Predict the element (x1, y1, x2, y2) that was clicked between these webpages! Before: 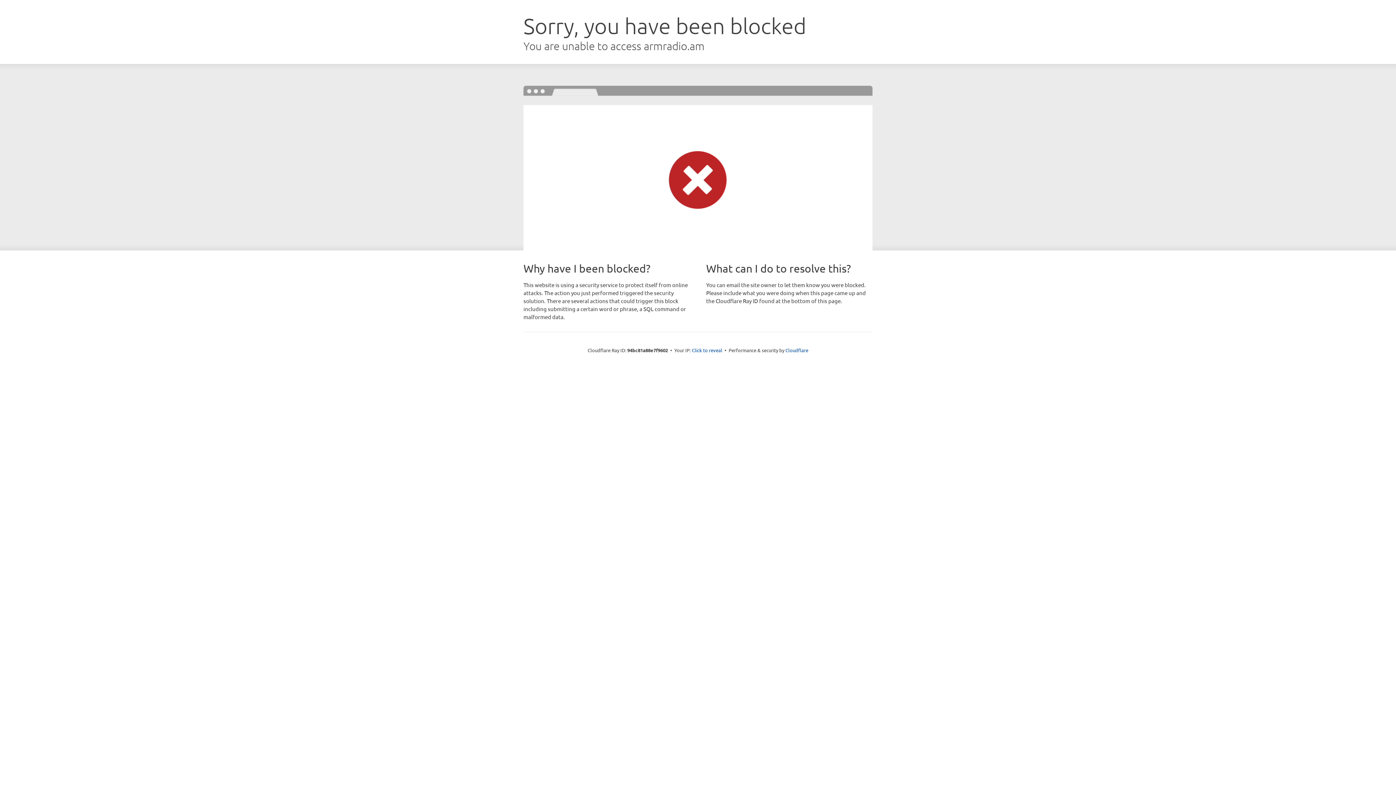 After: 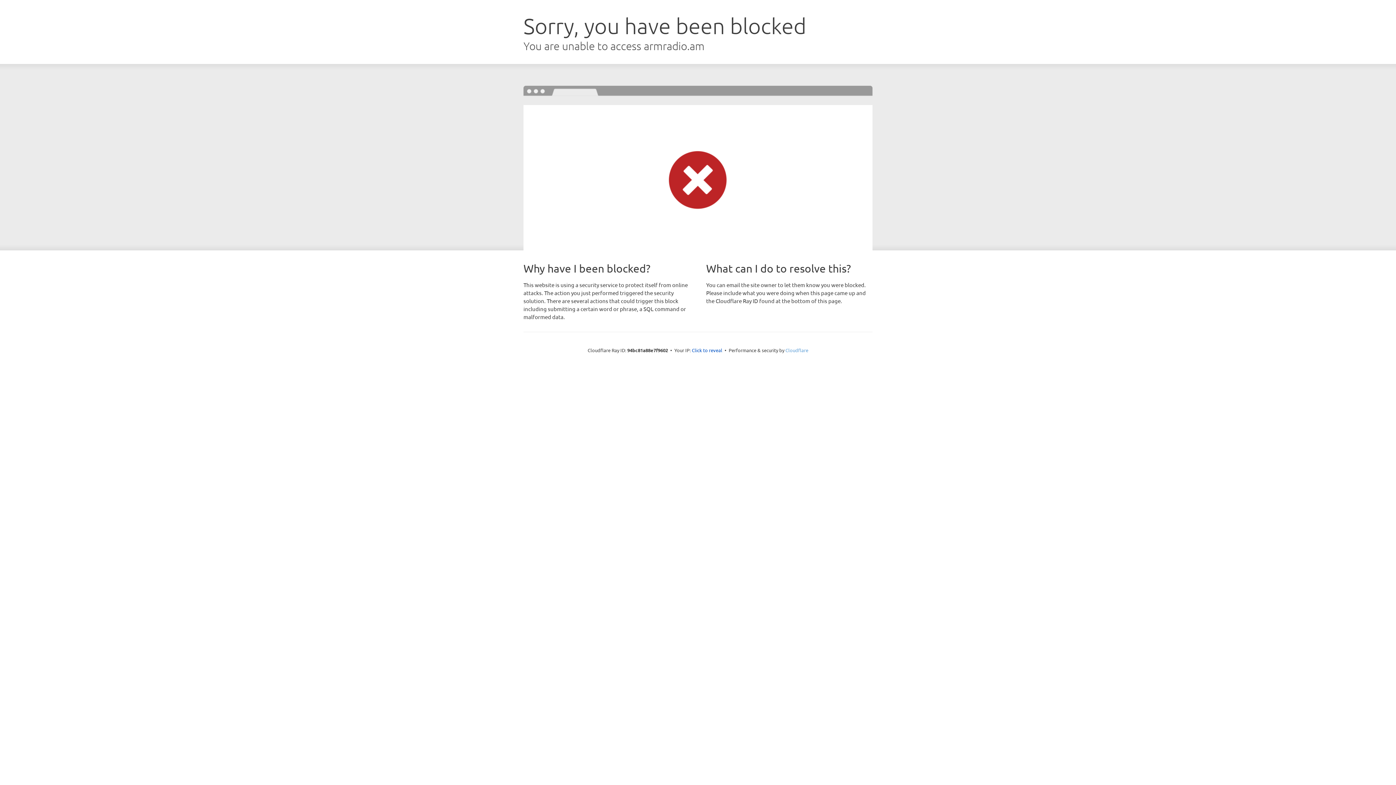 Action: label: Cloudflare bbox: (785, 347, 808, 353)